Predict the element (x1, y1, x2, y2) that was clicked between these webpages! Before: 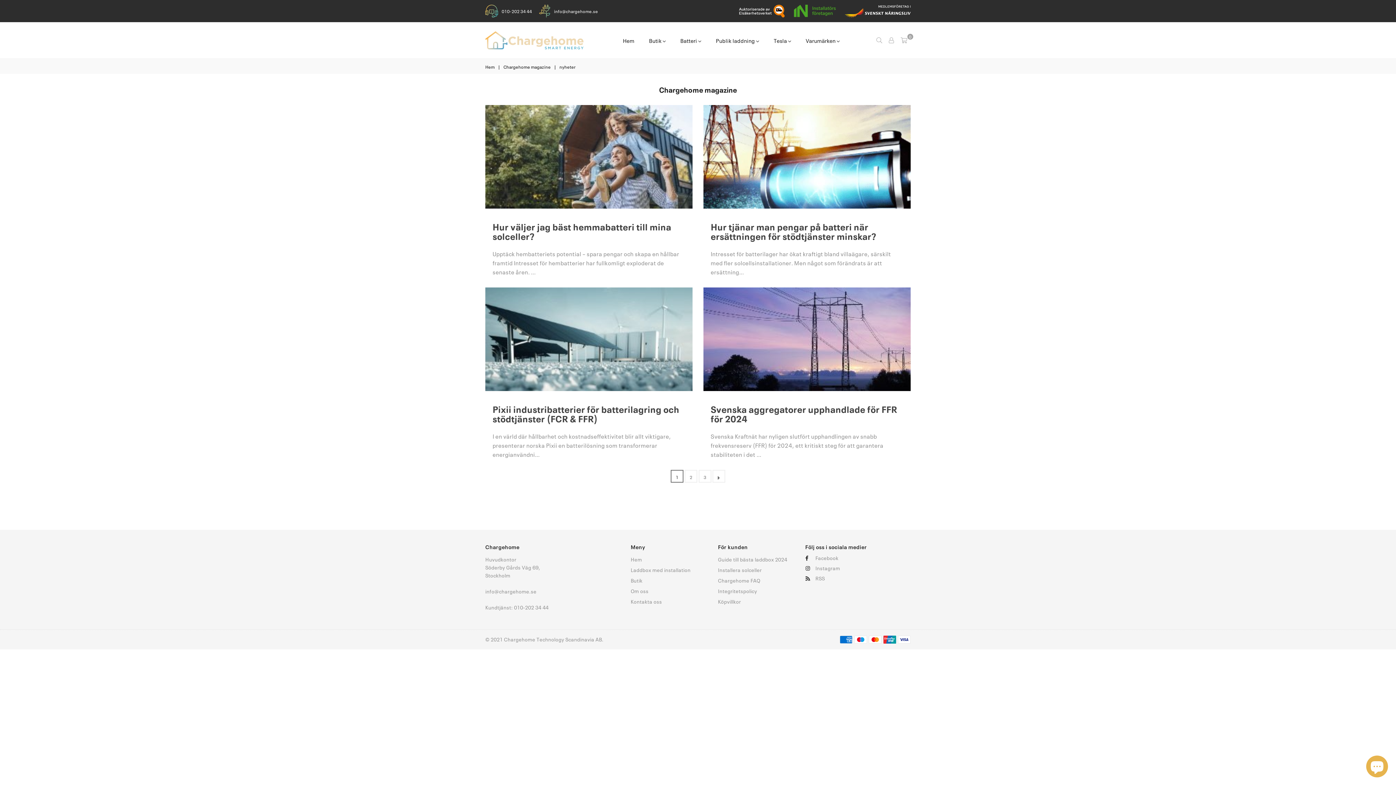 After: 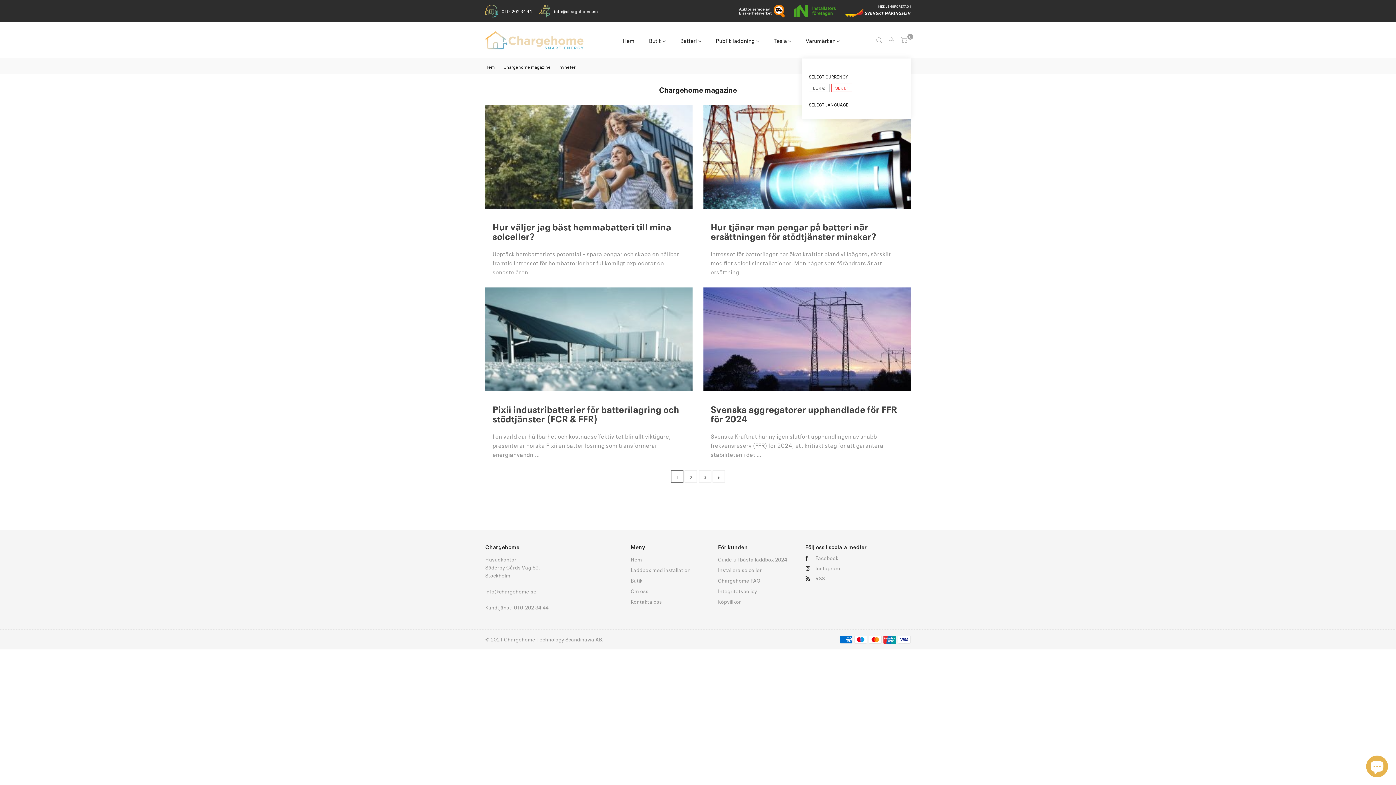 Action: bbox: (885, 34, 897, 45)